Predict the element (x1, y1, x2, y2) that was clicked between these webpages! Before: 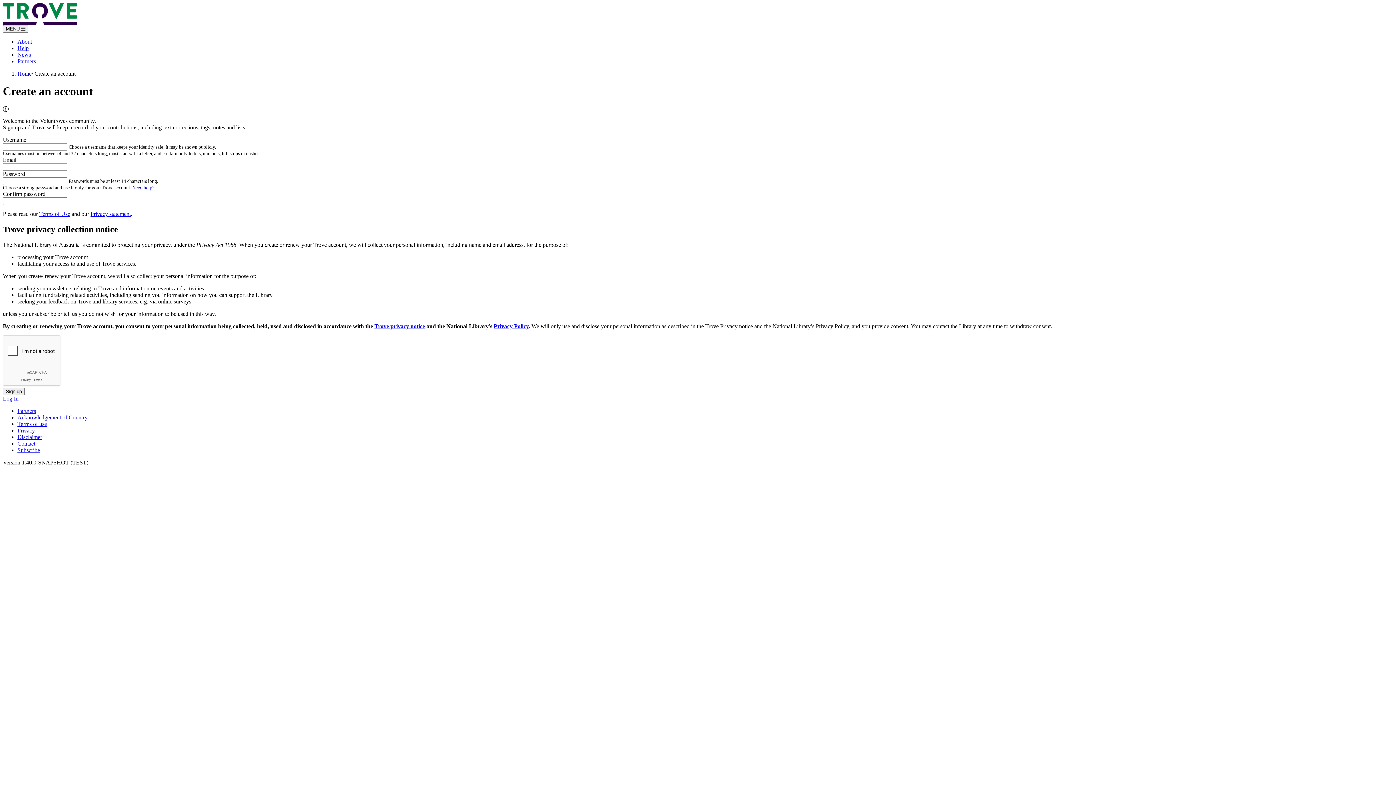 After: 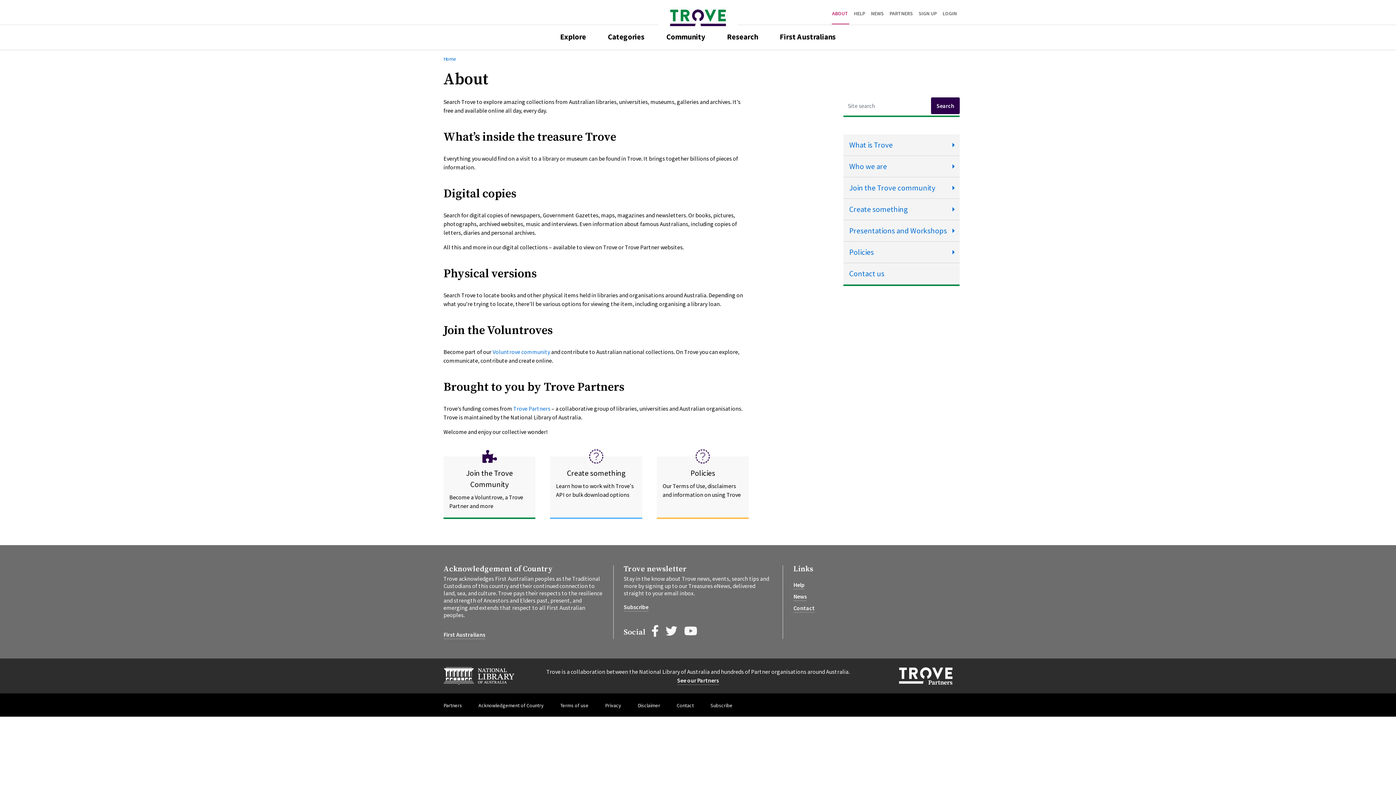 Action: label: About bbox: (17, 38, 32, 44)